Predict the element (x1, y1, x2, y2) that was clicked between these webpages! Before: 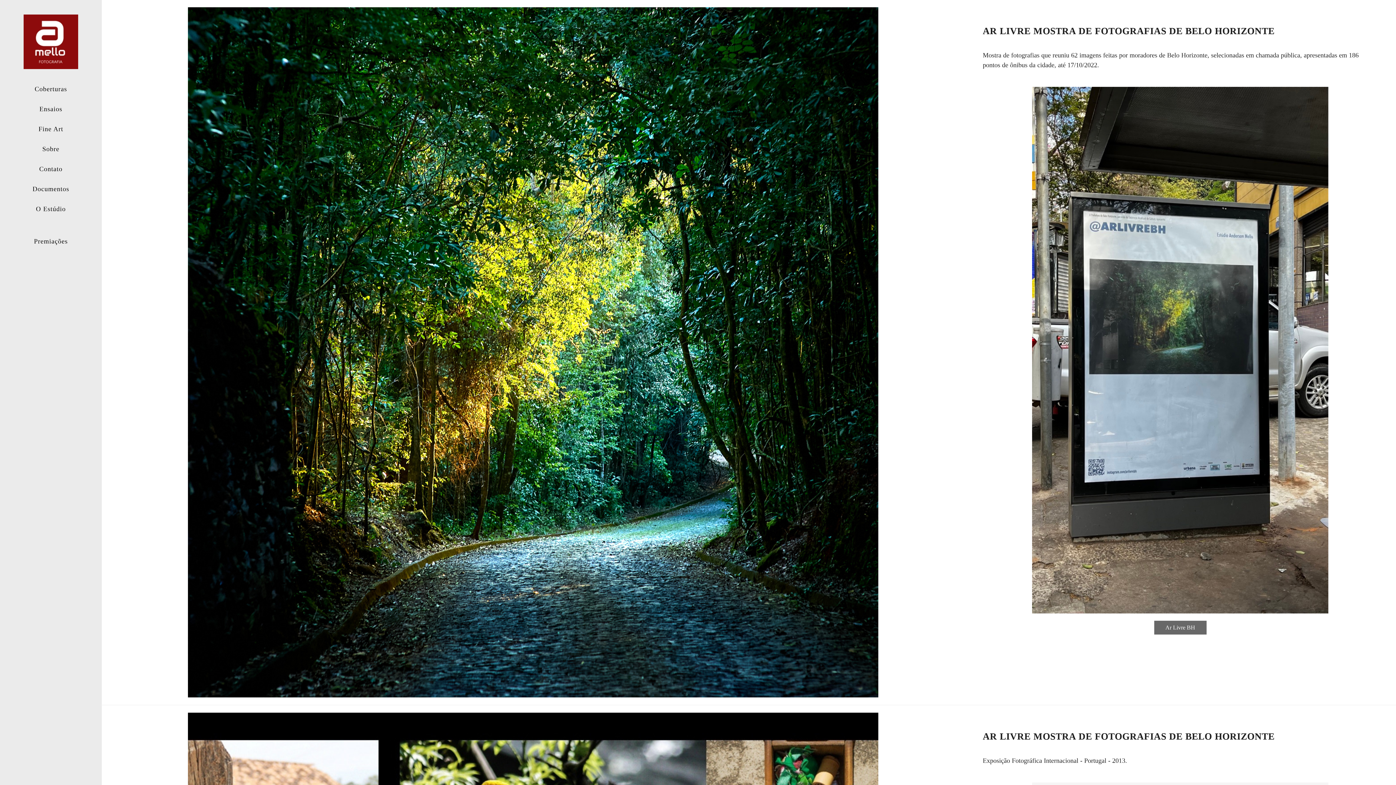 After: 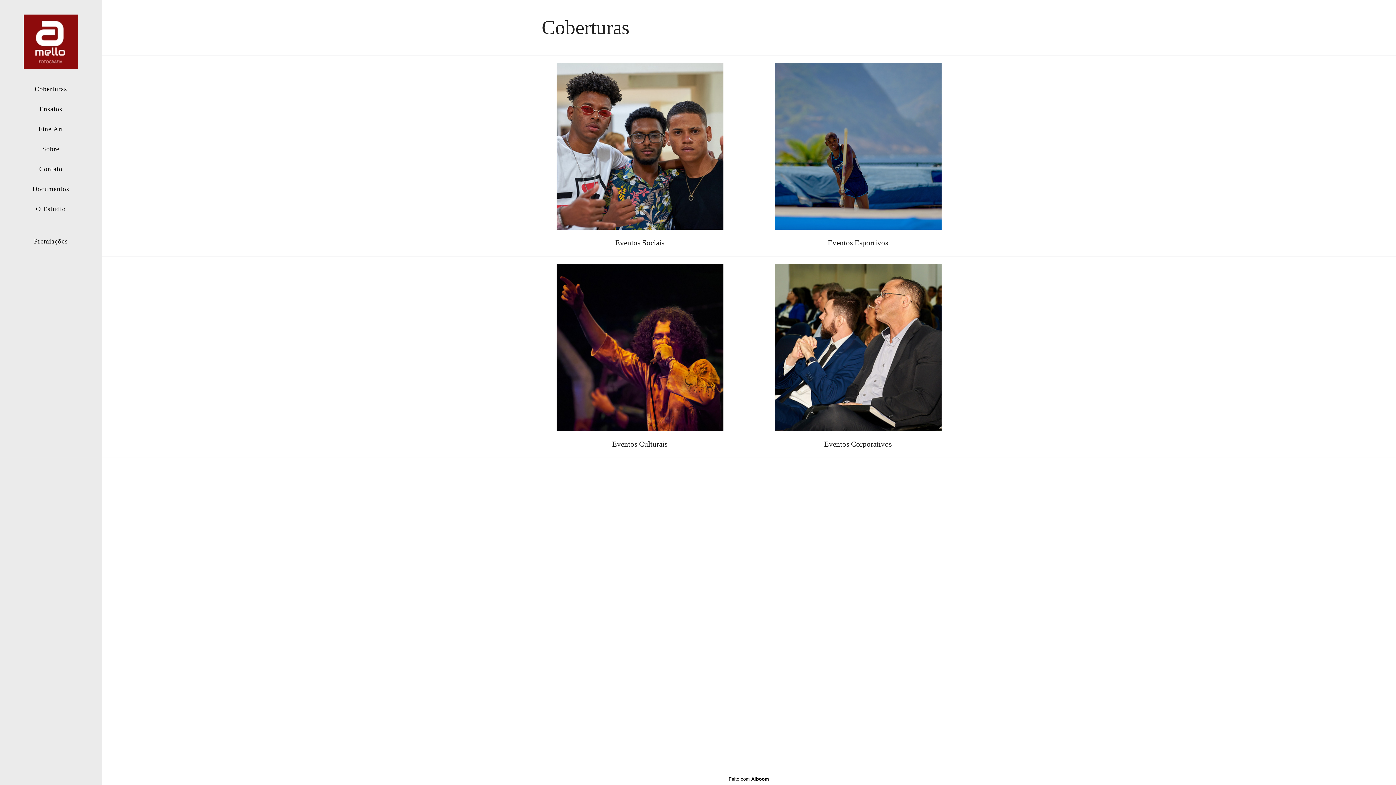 Action: bbox: (28, 82, 72, 95) label: Coberturas